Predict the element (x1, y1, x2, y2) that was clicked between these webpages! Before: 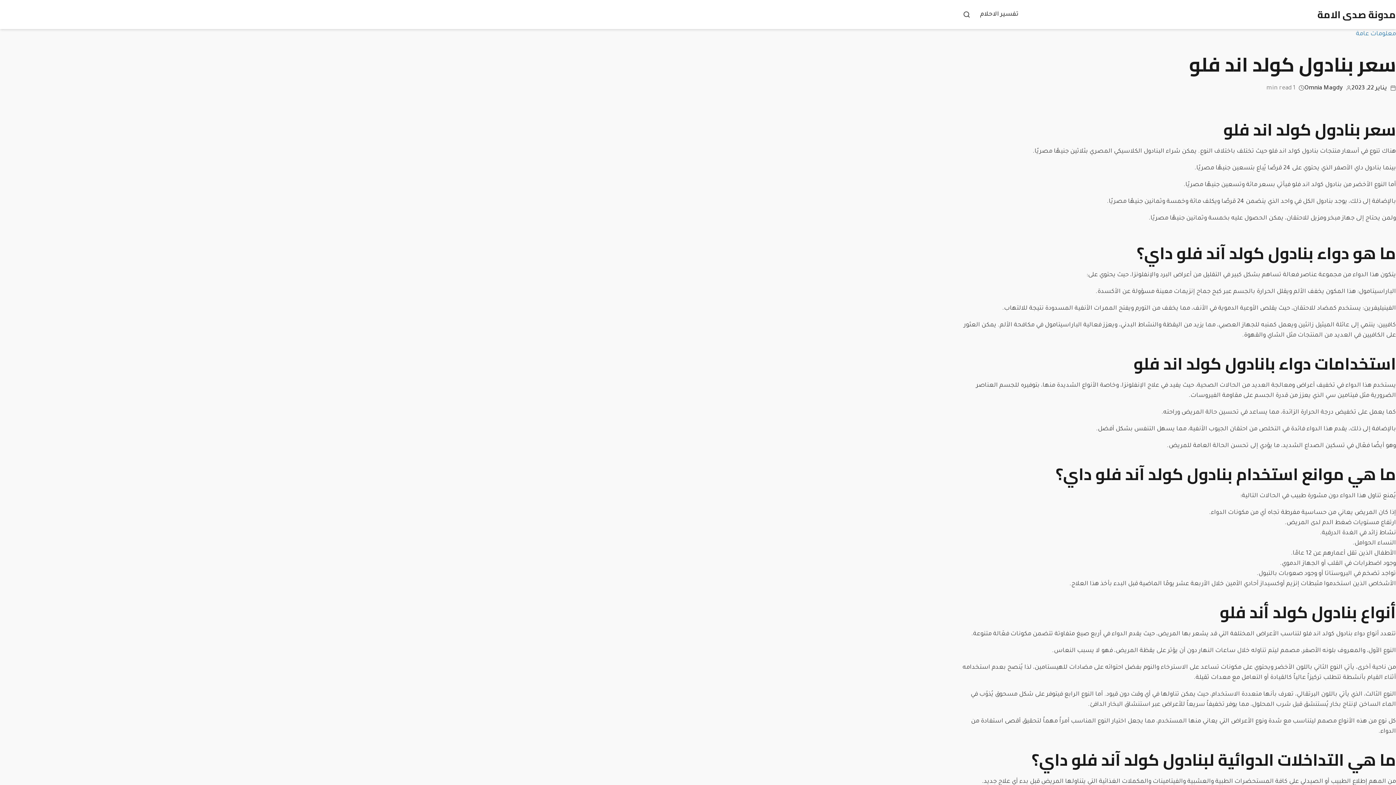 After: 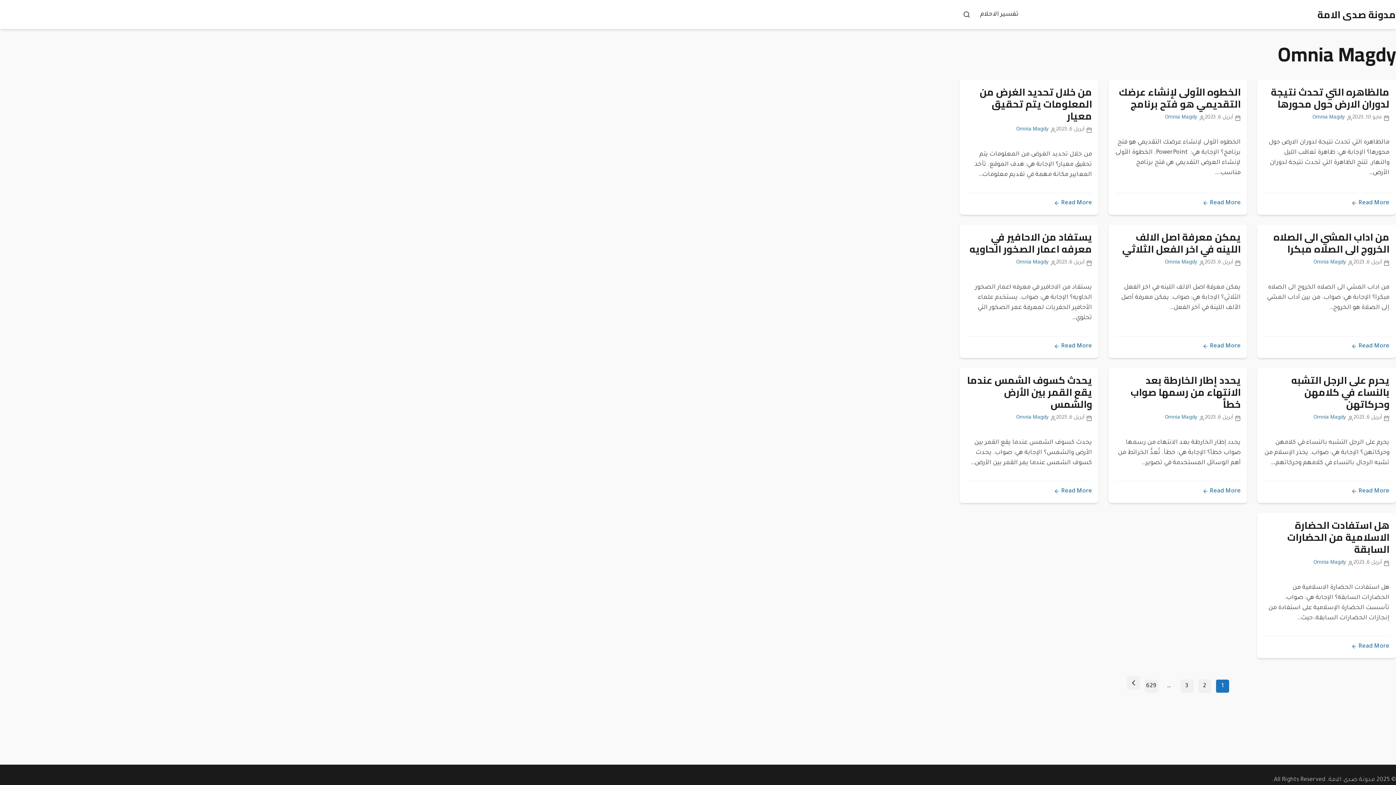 Action: bbox: (1304, 85, 1342, 91) label: Omnia Magdy